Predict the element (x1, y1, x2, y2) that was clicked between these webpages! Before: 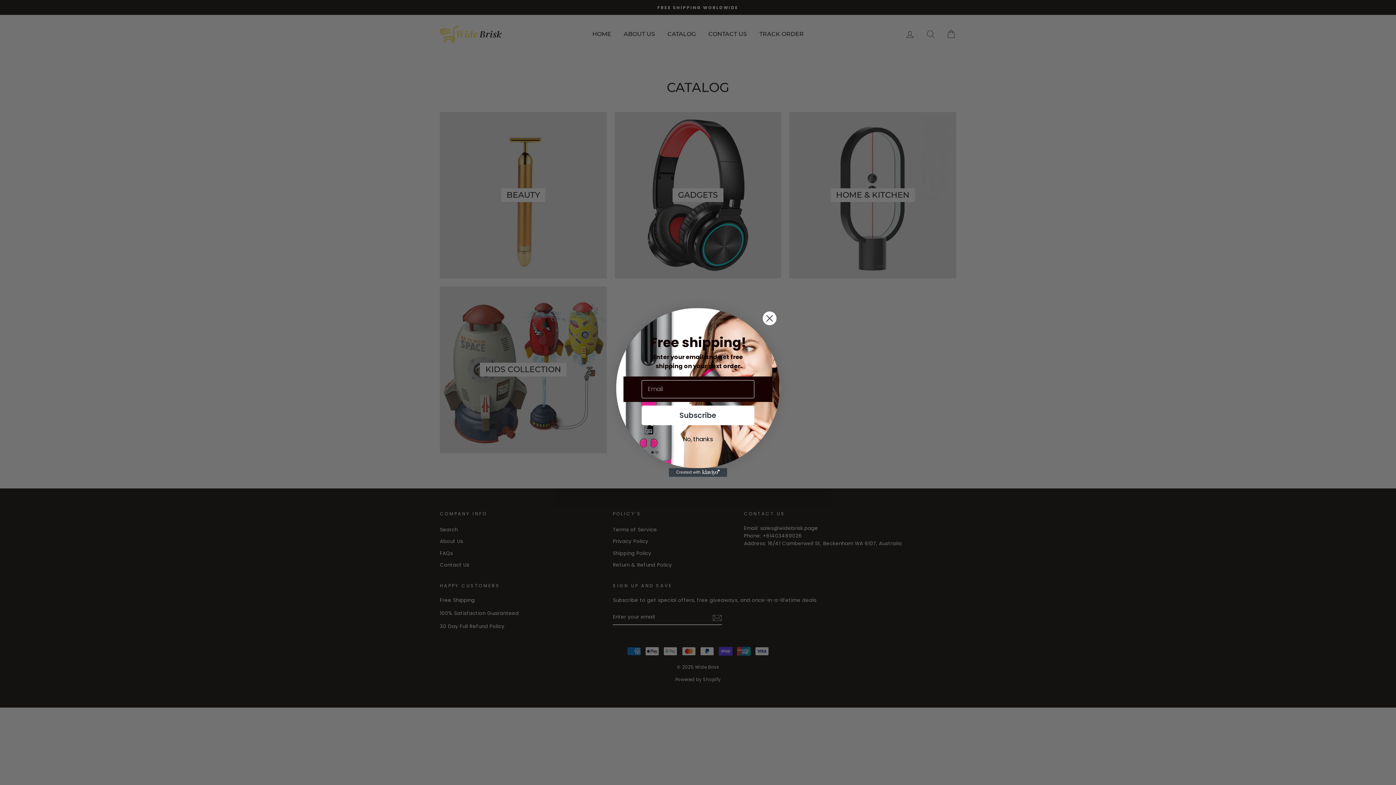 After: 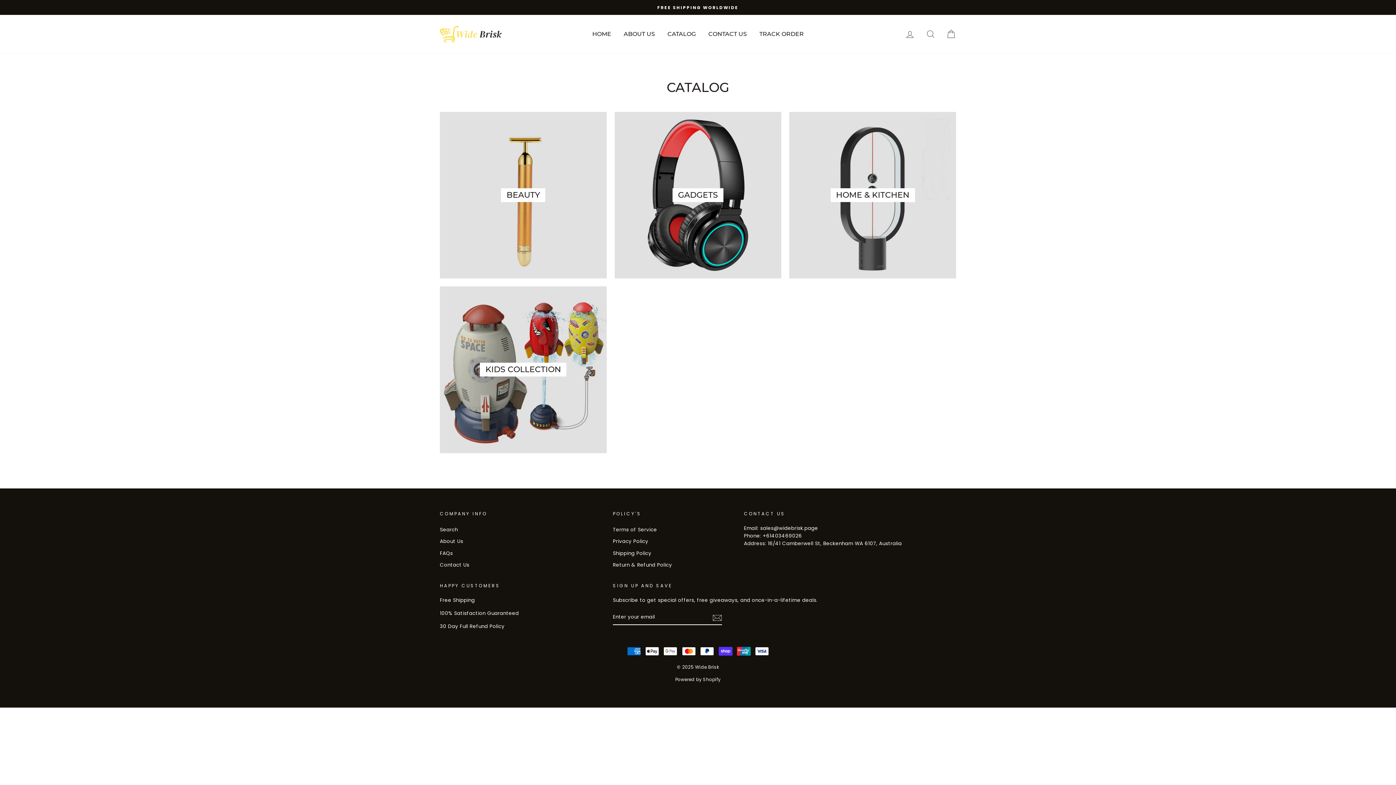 Action: bbox: (625, 432, 770, 446) label: No, thanks